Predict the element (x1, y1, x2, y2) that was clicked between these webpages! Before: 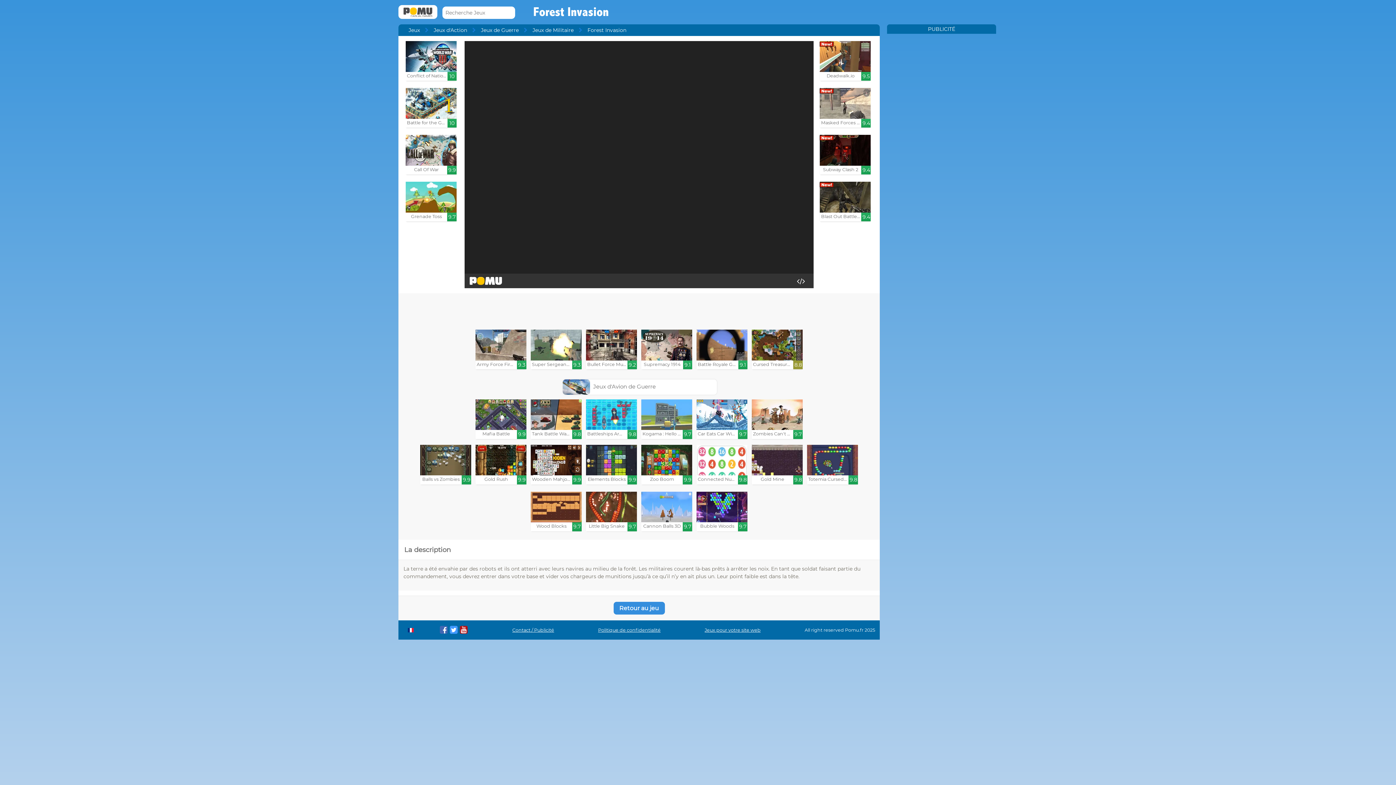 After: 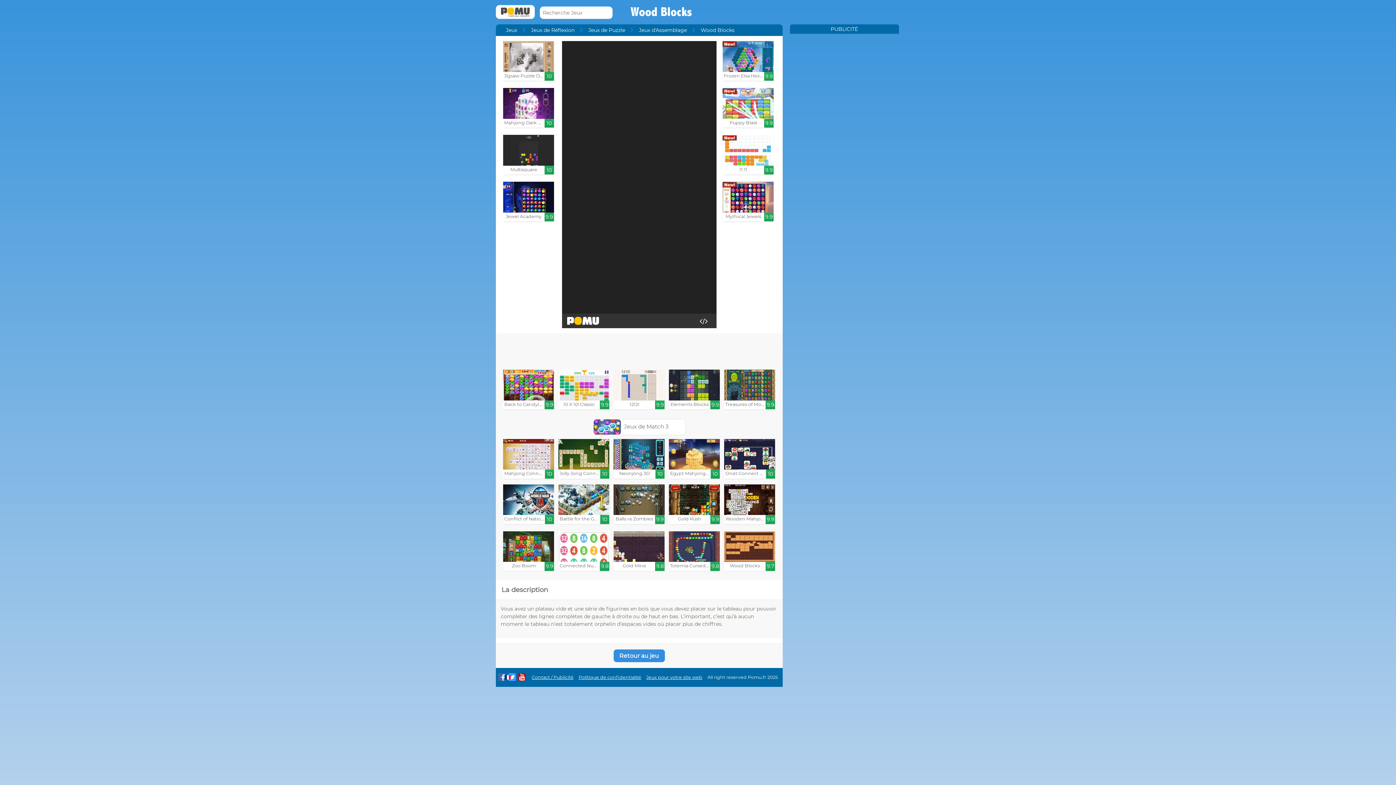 Action: label: Wood Blocks

9.7 bbox: (530, 491, 581, 531)